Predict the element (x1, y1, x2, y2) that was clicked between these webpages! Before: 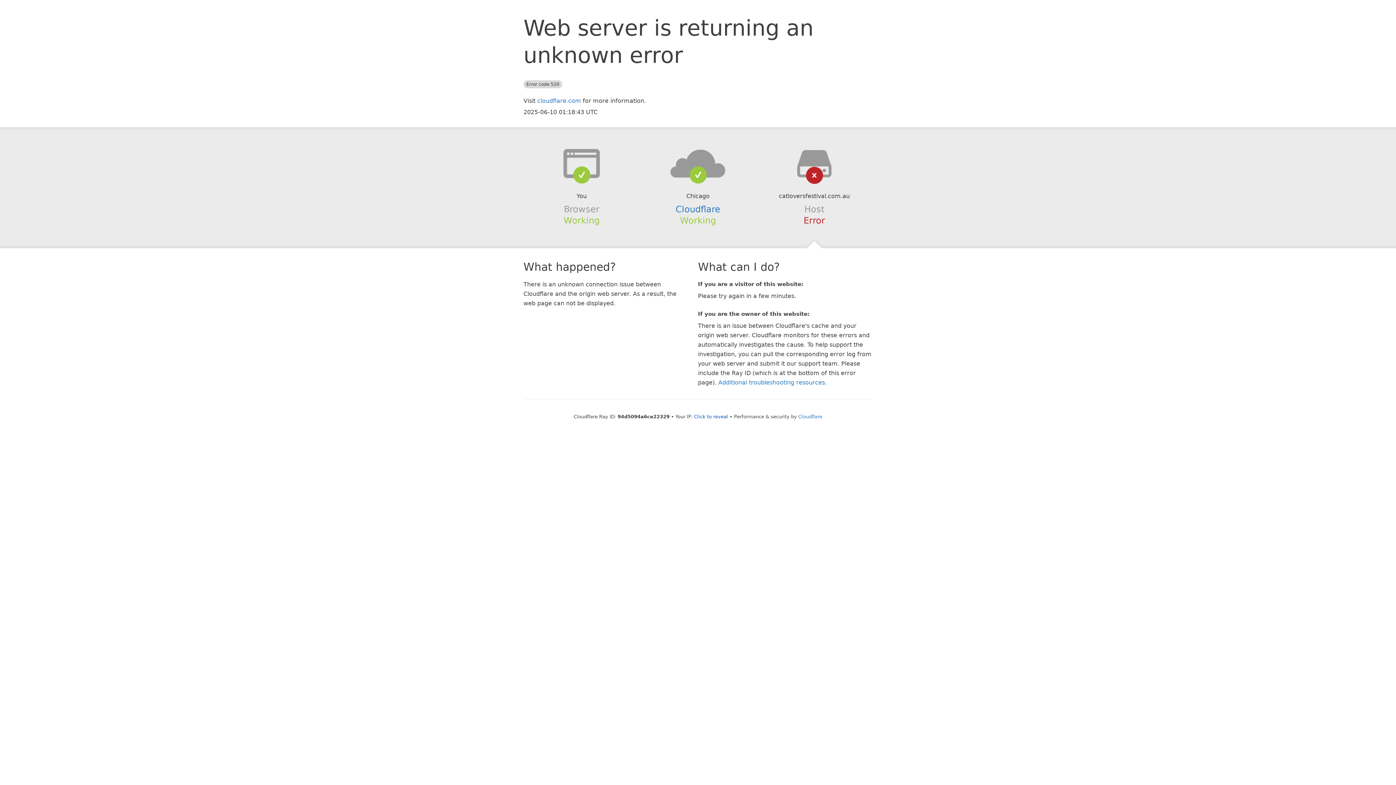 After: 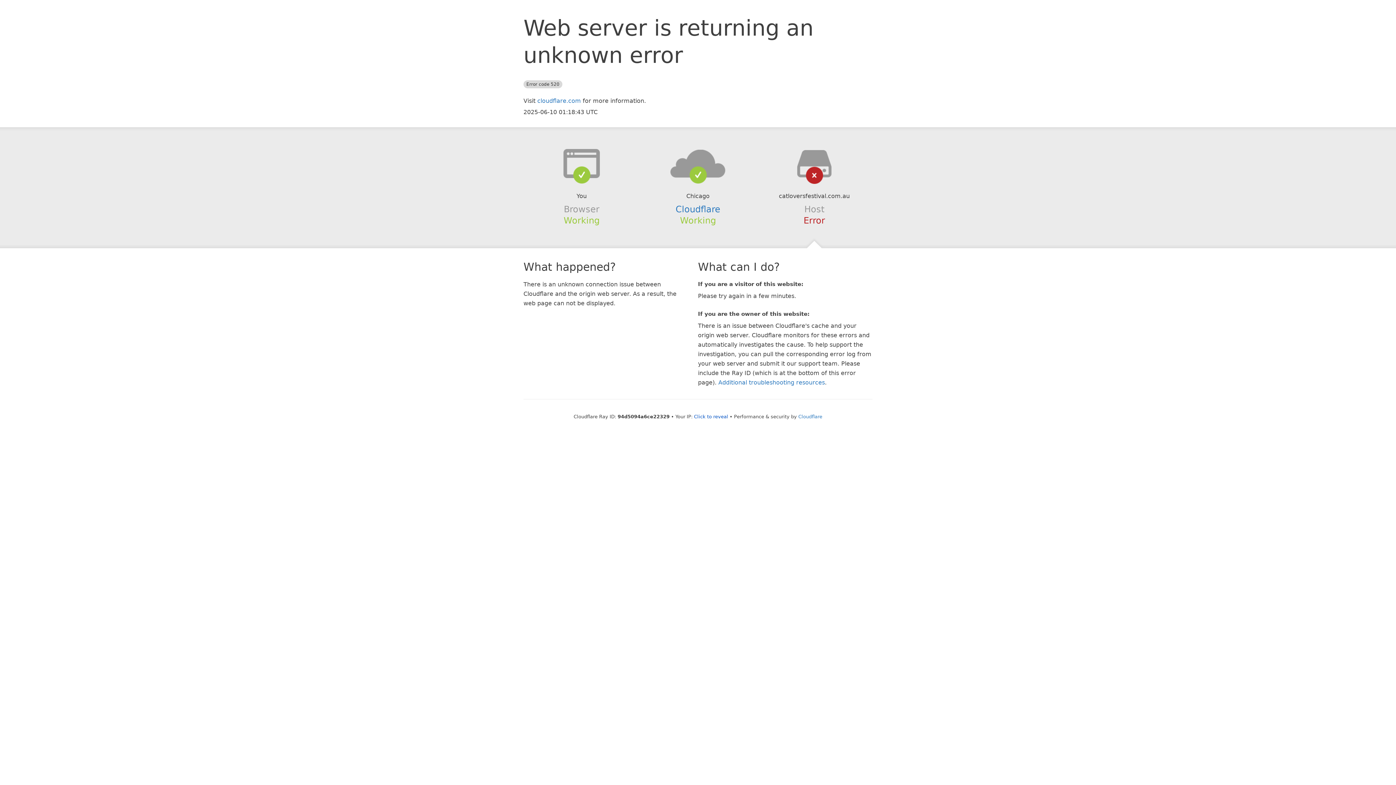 Action: bbox: (639, 148, 756, 178)